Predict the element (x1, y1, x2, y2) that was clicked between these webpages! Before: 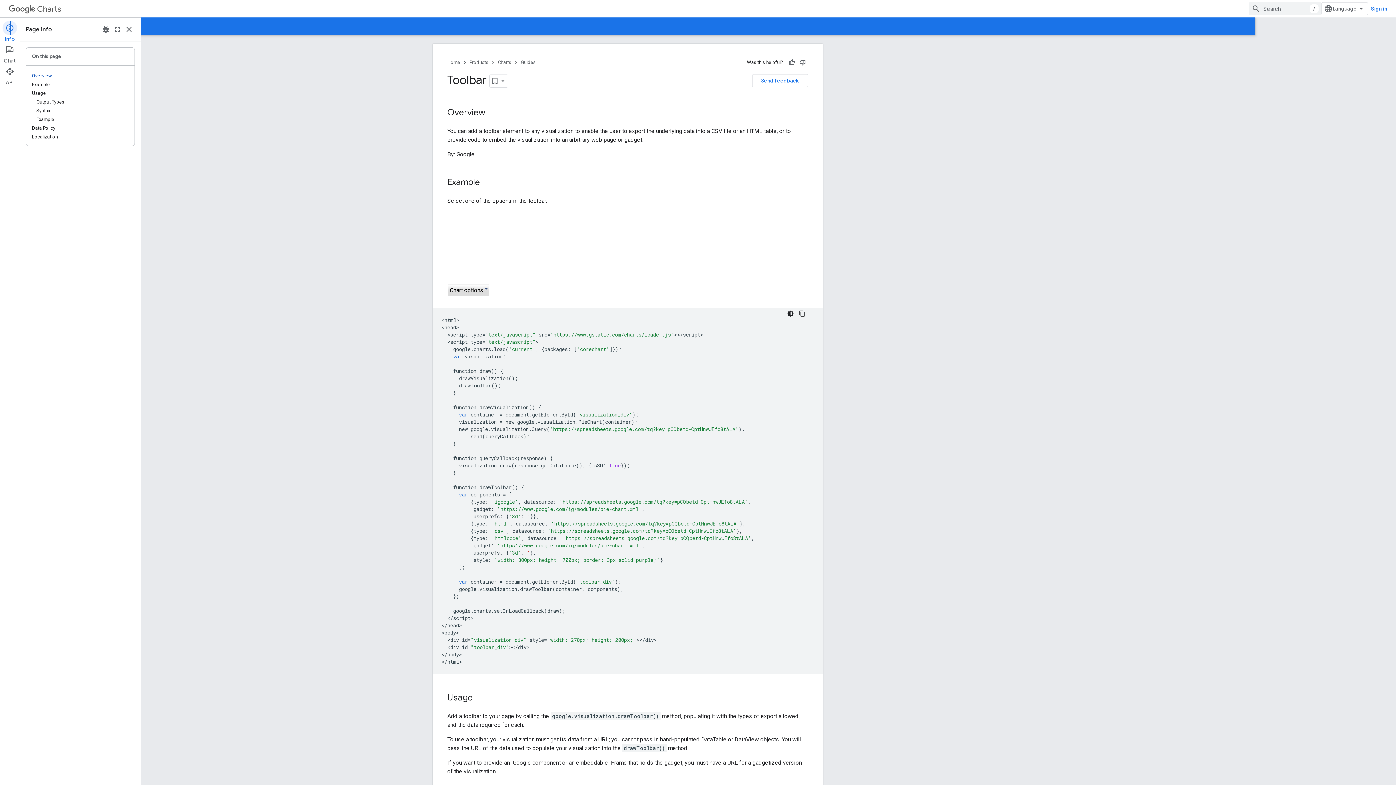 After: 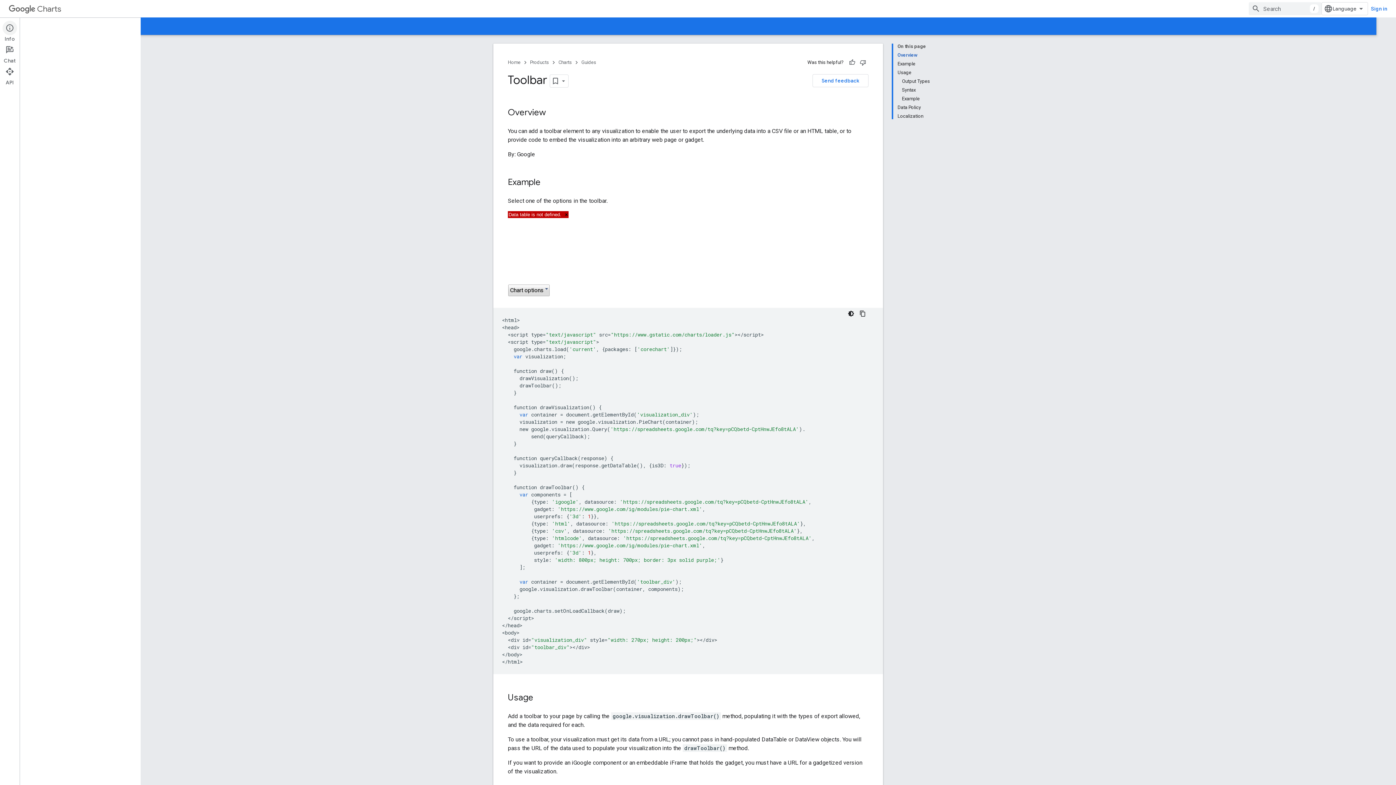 Action: bbox: (0, 20, 19, 42) label: Info